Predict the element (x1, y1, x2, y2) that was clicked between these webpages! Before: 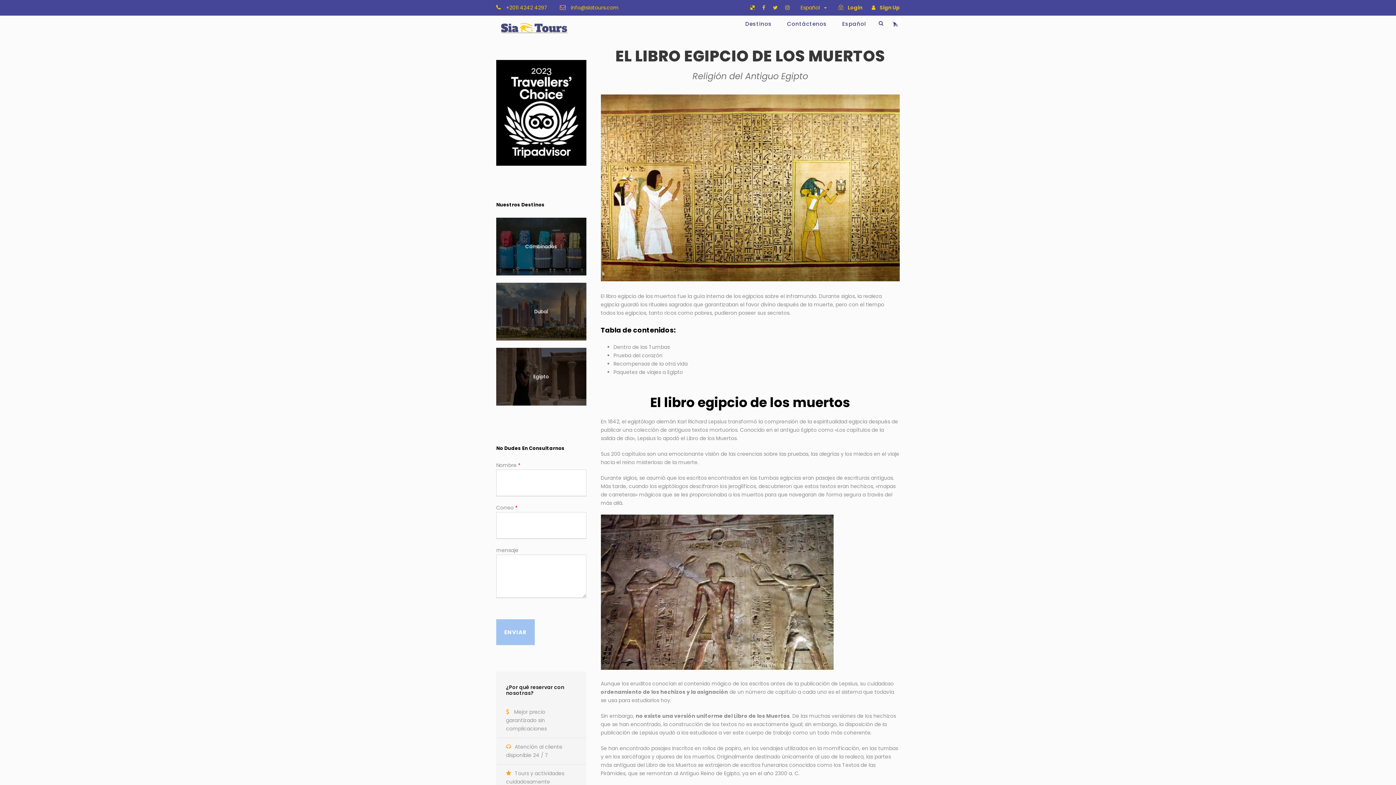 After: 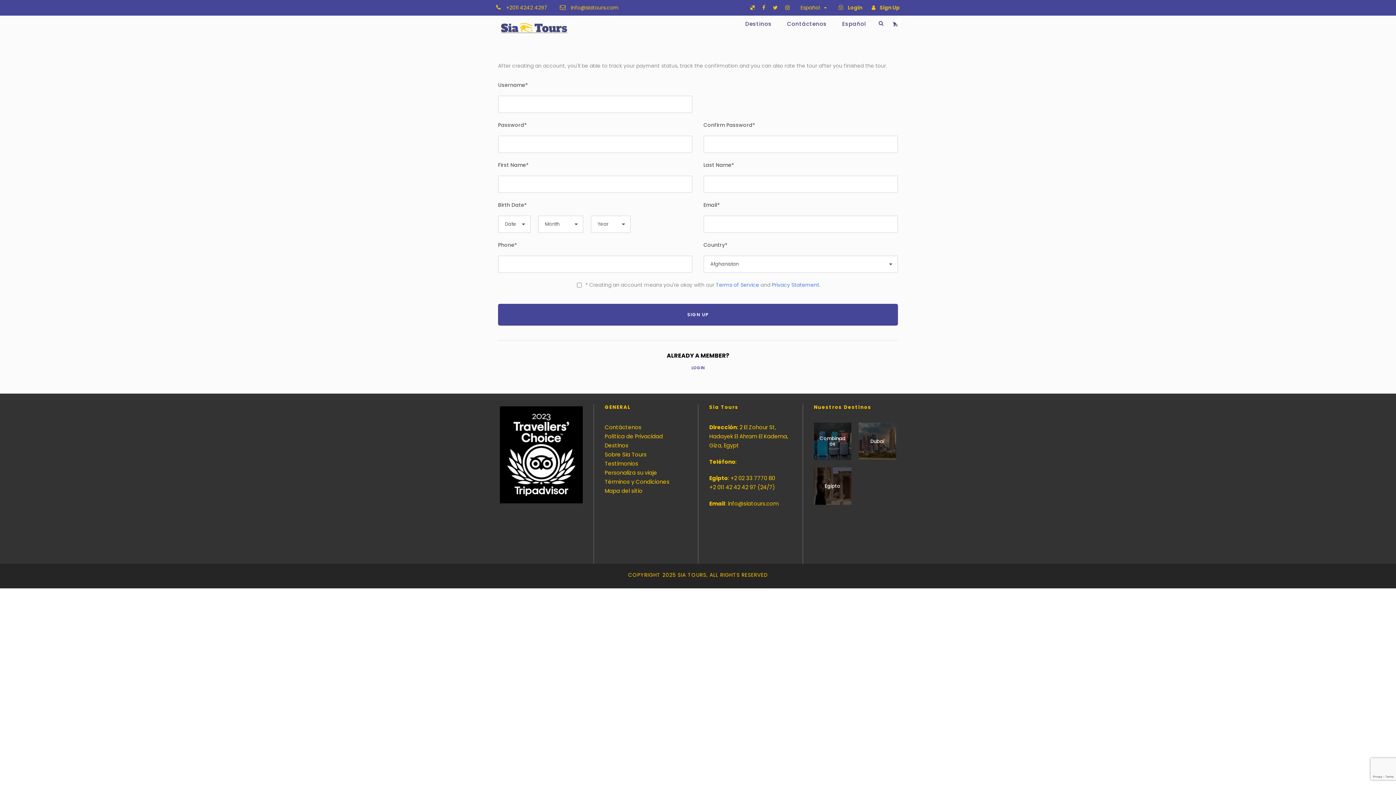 Action: bbox: (872, 4, 900, 11) label: Sign Up